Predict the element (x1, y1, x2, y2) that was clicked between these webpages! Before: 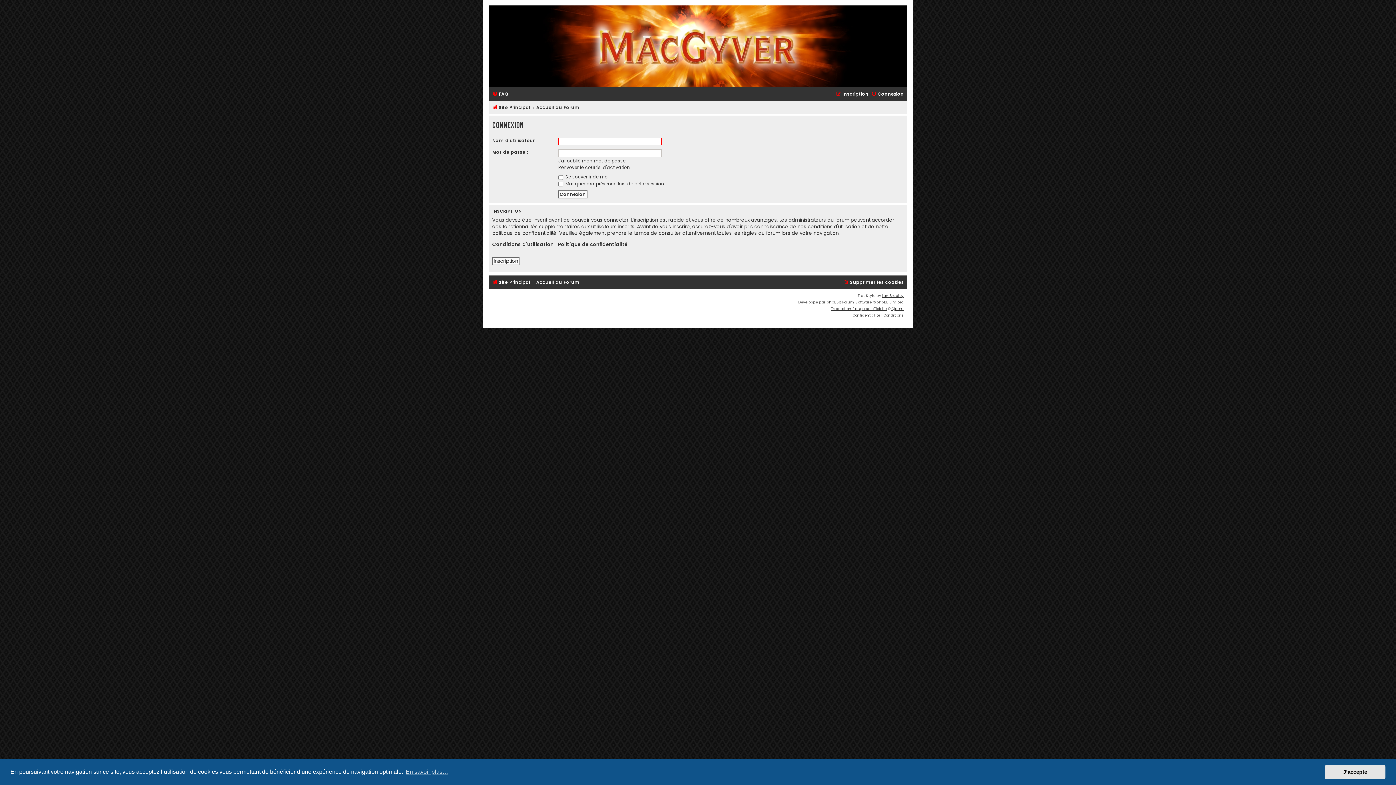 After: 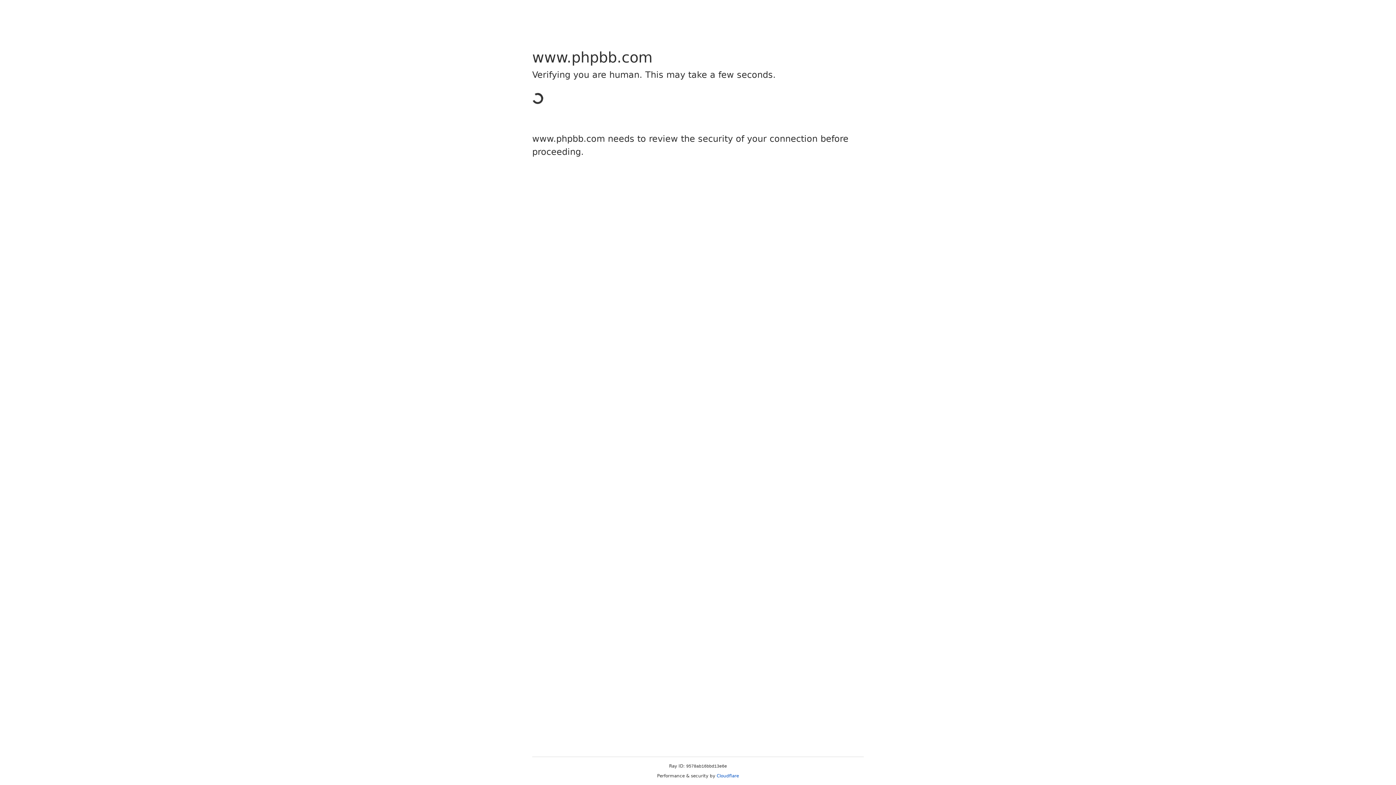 Action: bbox: (826, 299, 838, 305) label: phpBB